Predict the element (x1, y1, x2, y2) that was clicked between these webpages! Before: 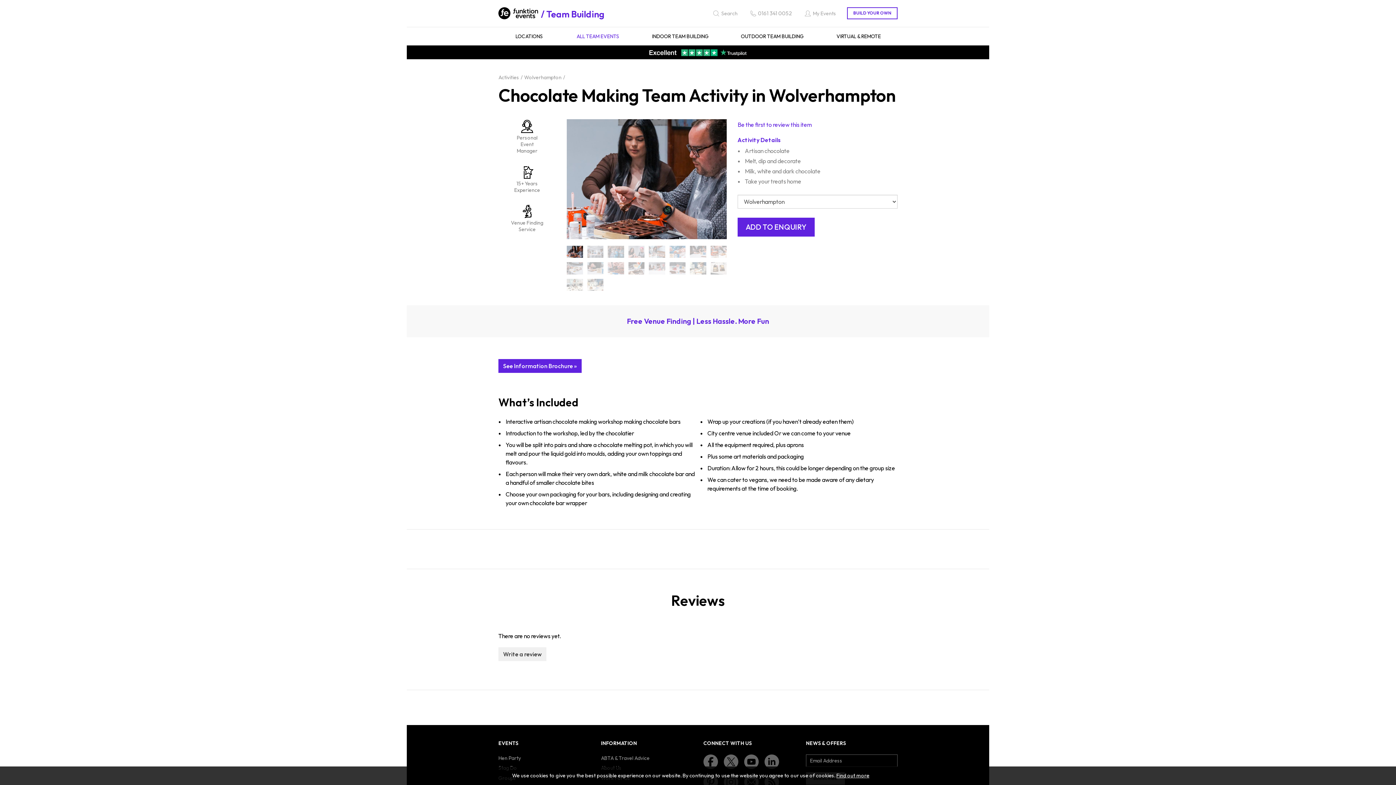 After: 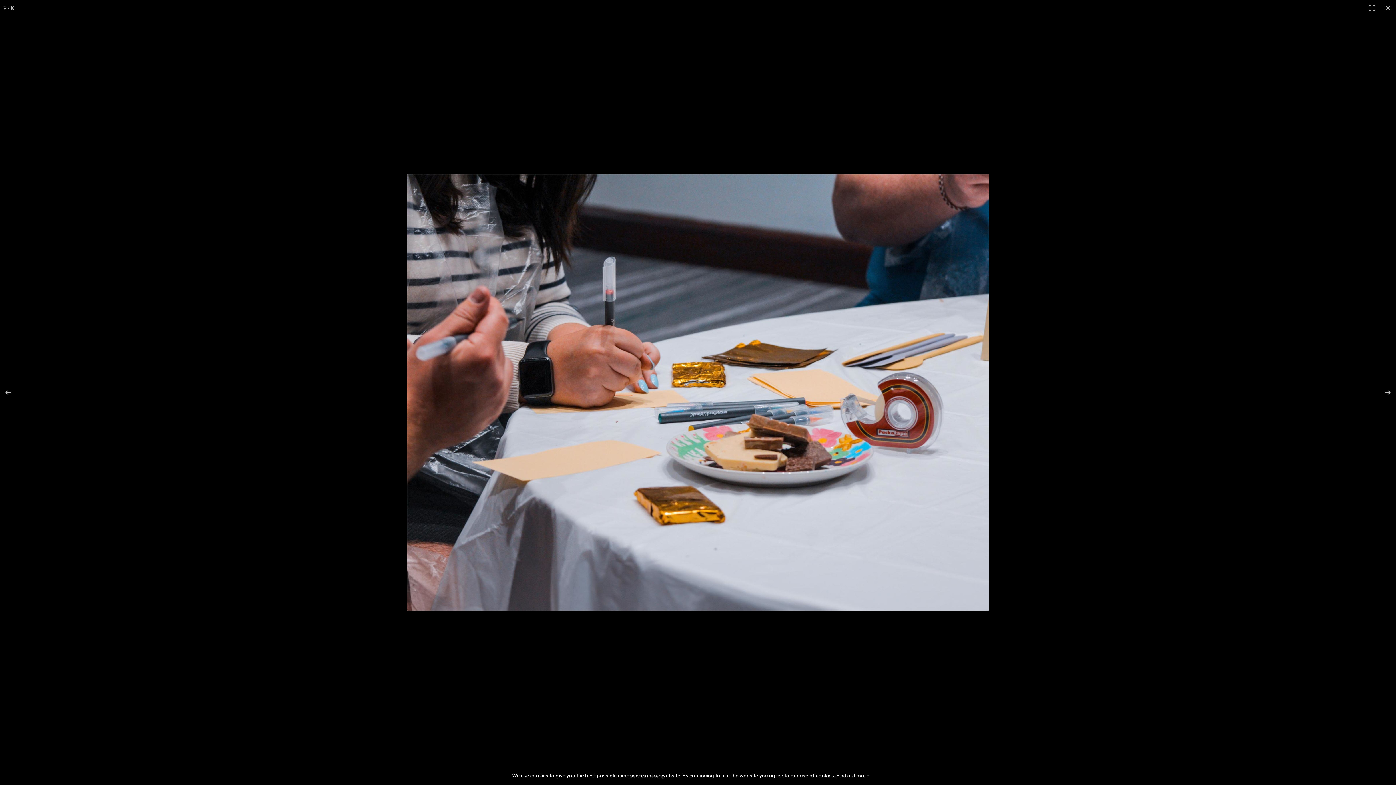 Action: bbox: (564, 260, 585, 276)